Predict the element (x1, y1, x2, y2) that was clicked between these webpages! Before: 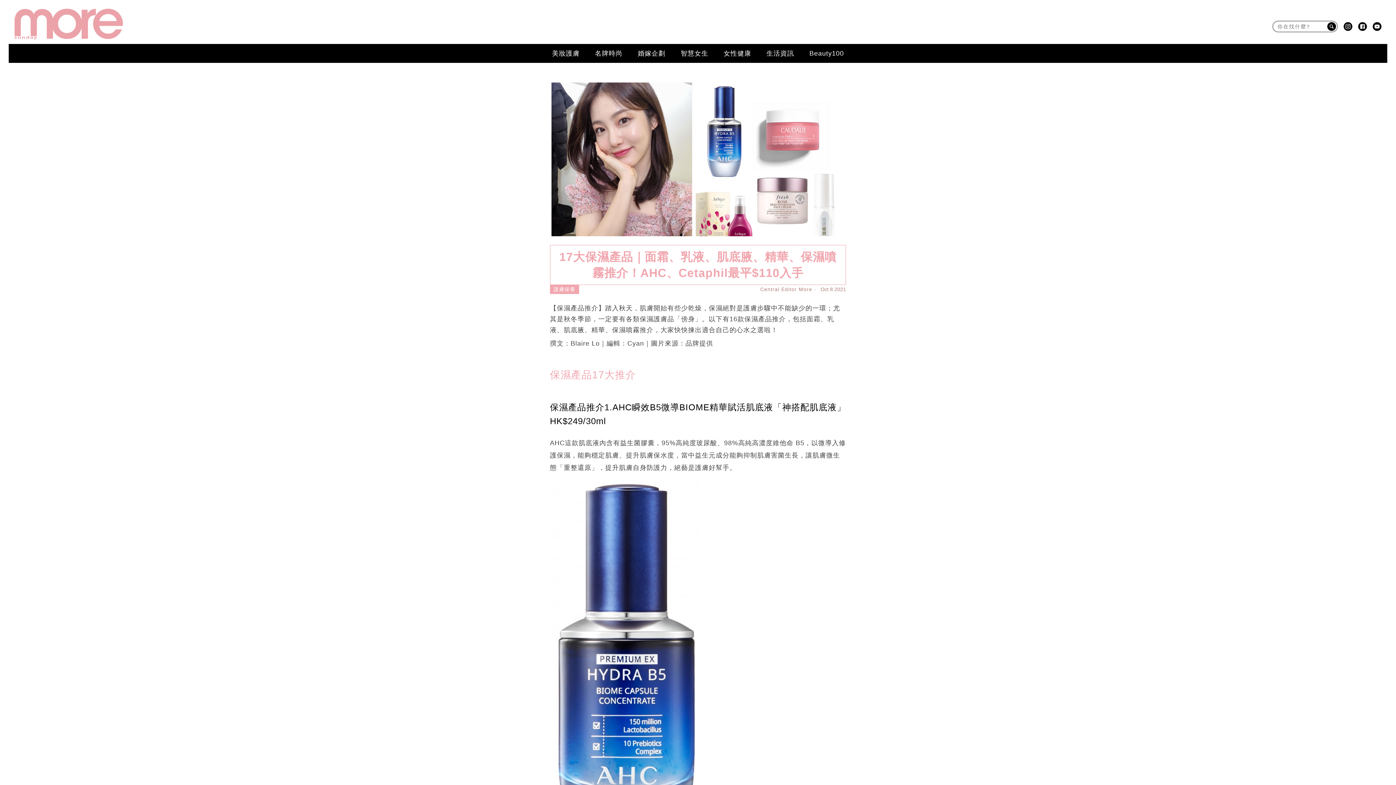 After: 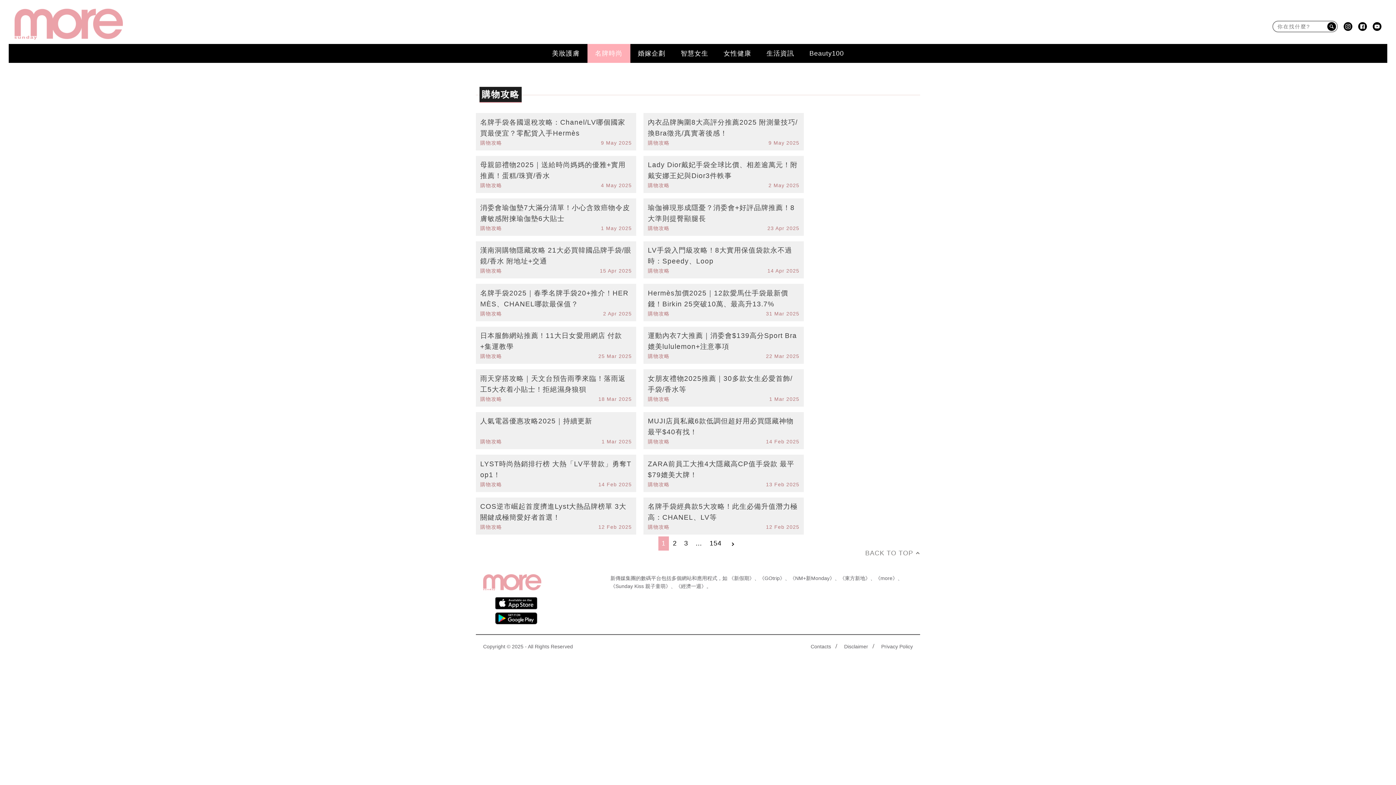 Action: label: 名牌時尚 bbox: (587, 45, 630, 61)